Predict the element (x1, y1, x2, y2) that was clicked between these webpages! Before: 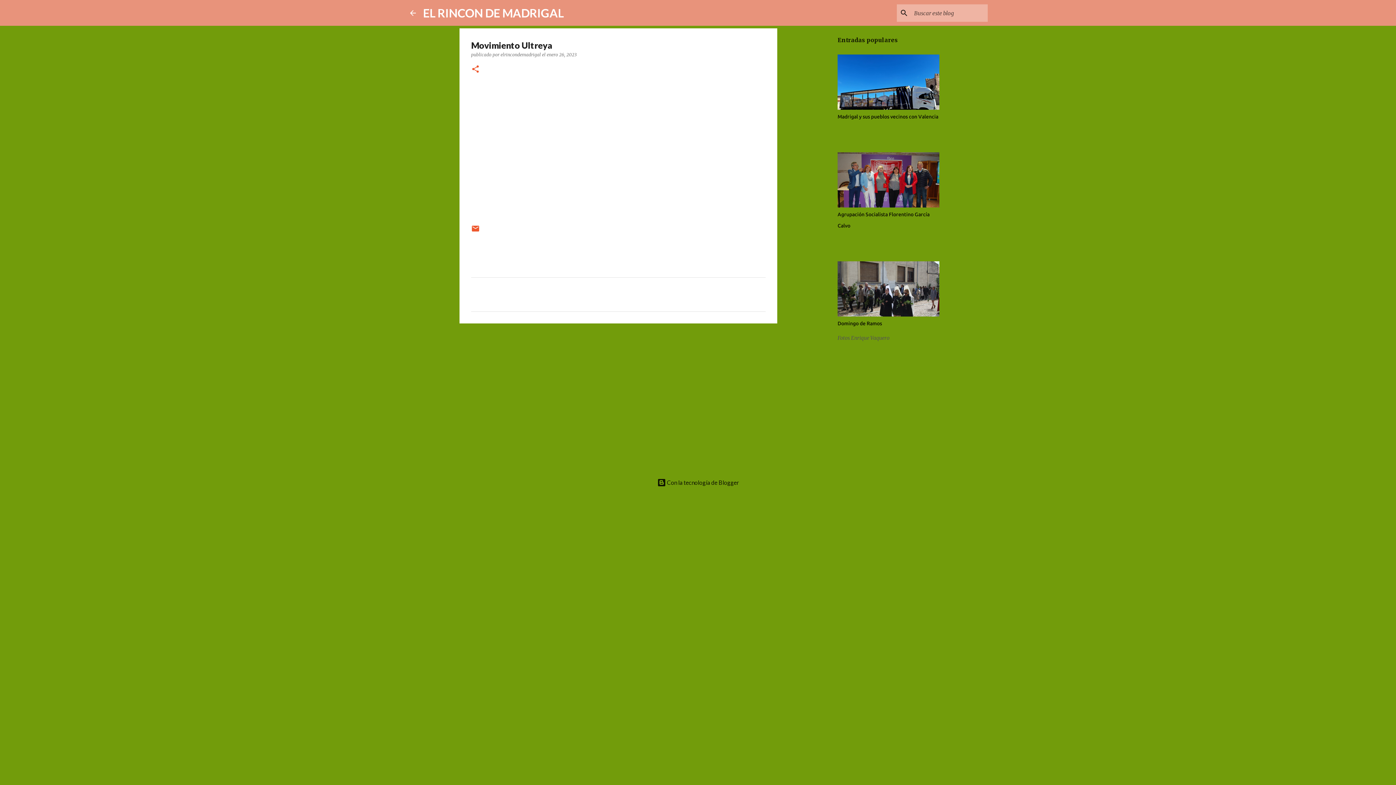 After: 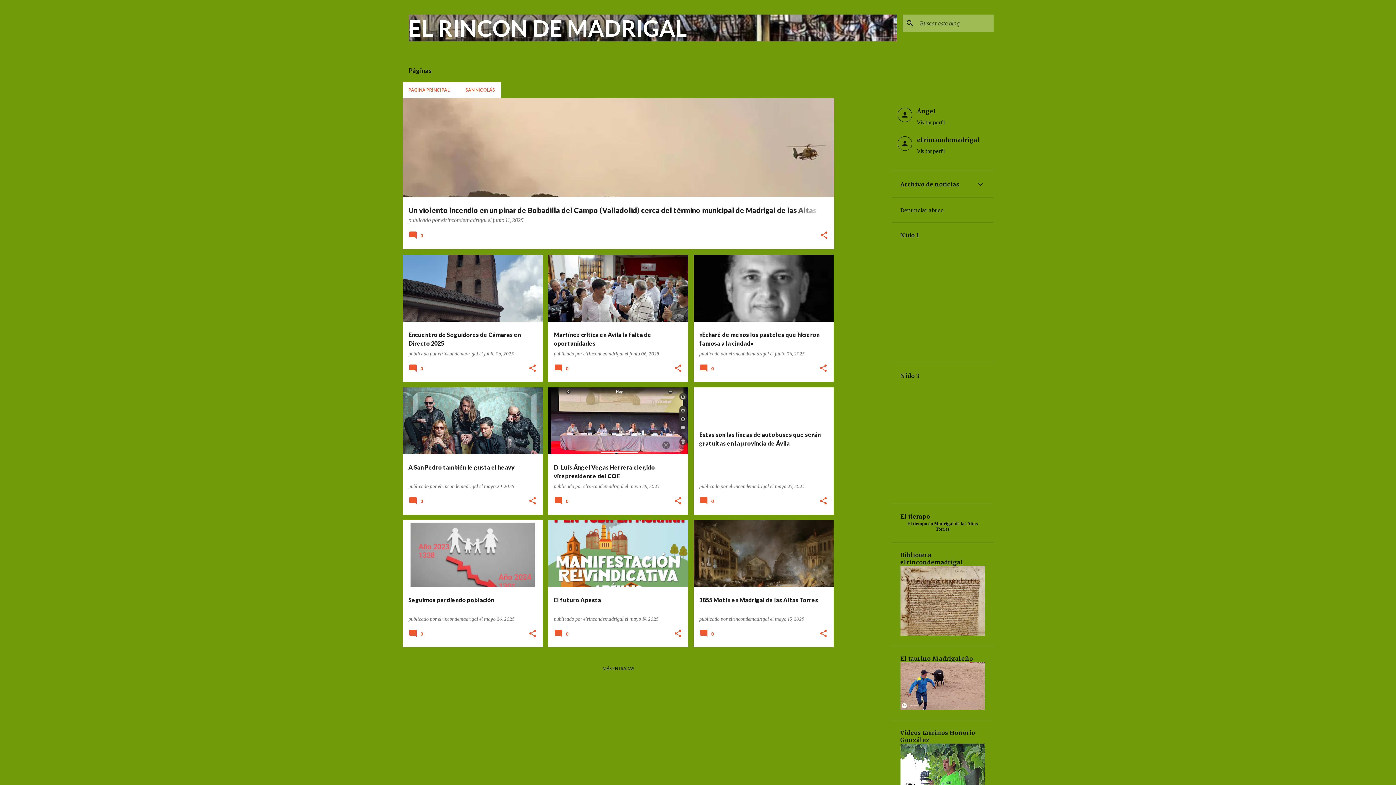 Action: bbox: (423, 5, 563, 20) label: EL RINCON DE MADRIGAL